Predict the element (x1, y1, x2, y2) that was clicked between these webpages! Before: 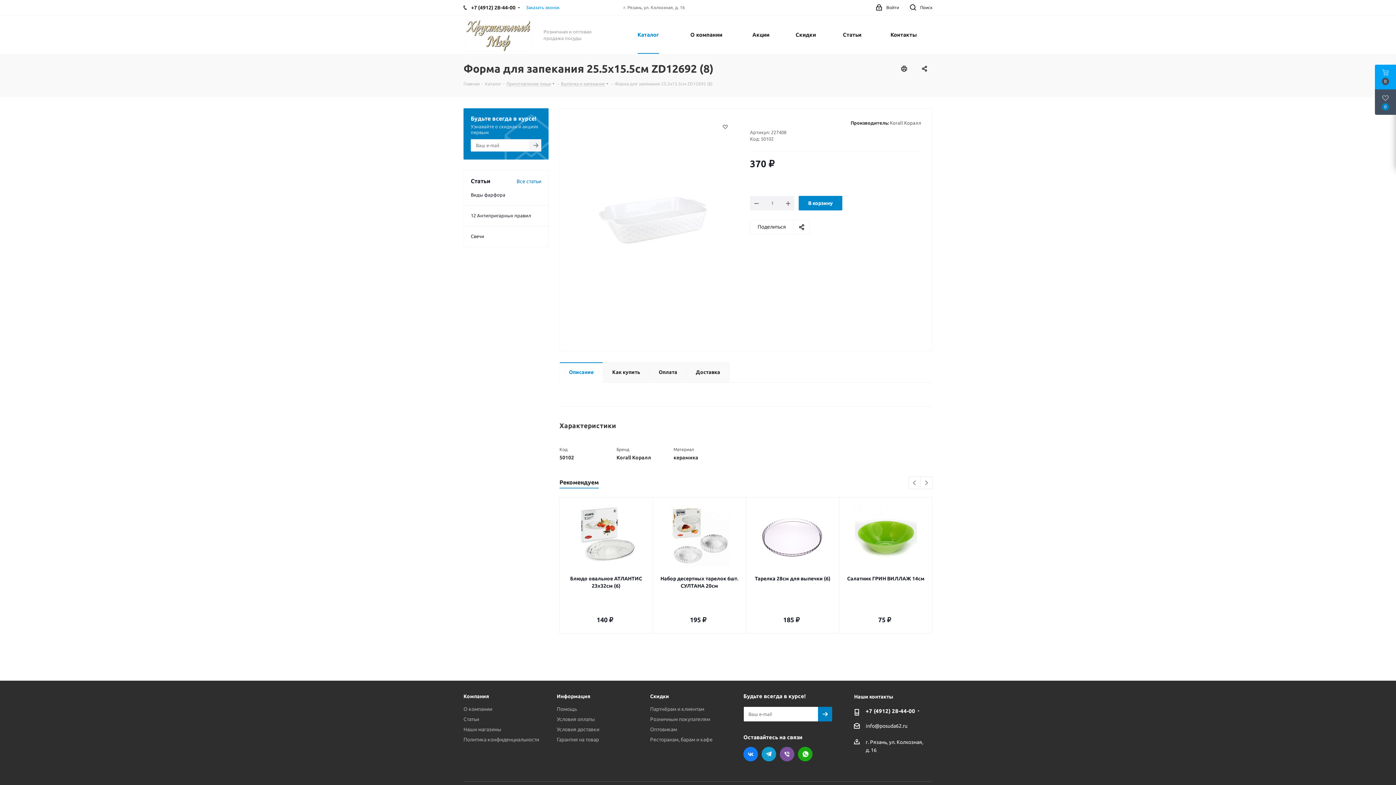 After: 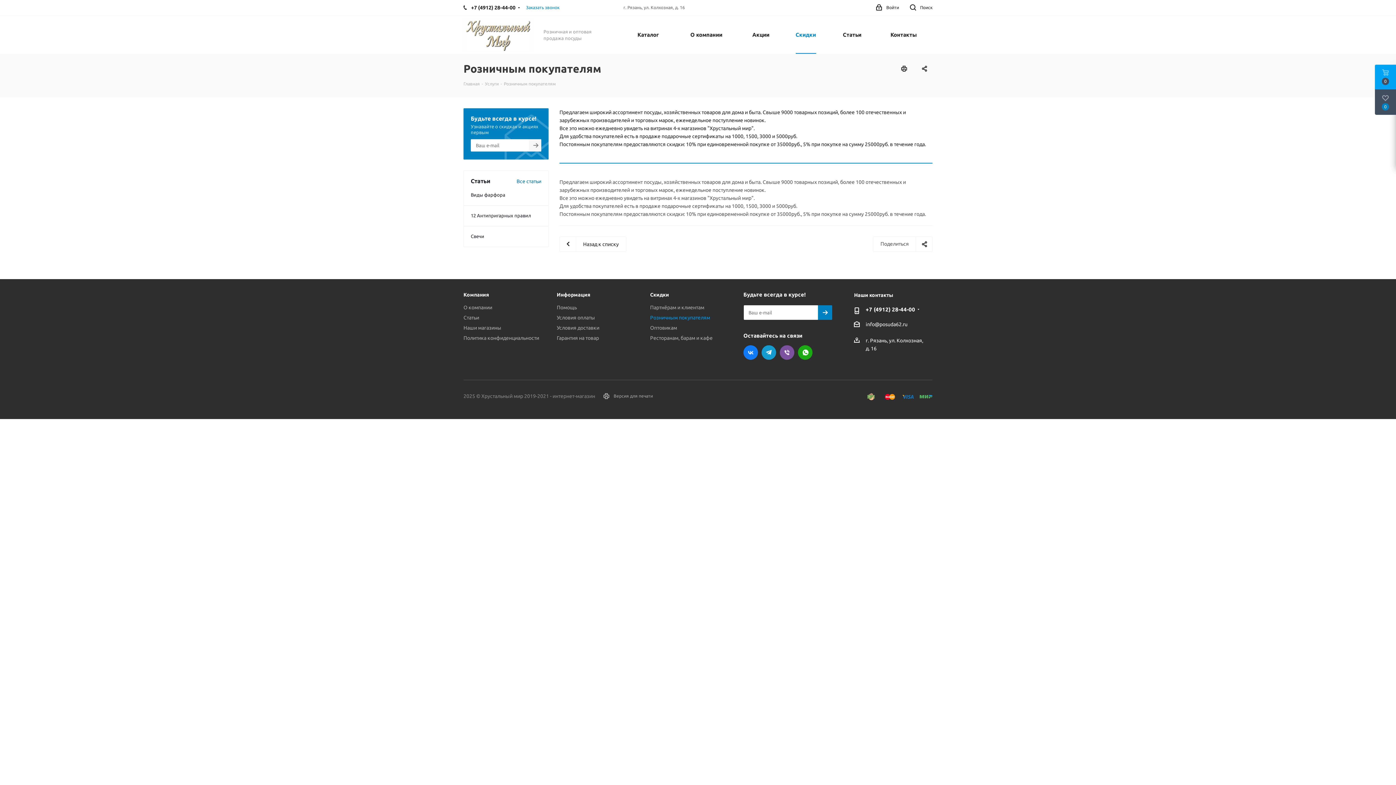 Action: label: Розничным покупателям bbox: (650, 716, 710, 722)